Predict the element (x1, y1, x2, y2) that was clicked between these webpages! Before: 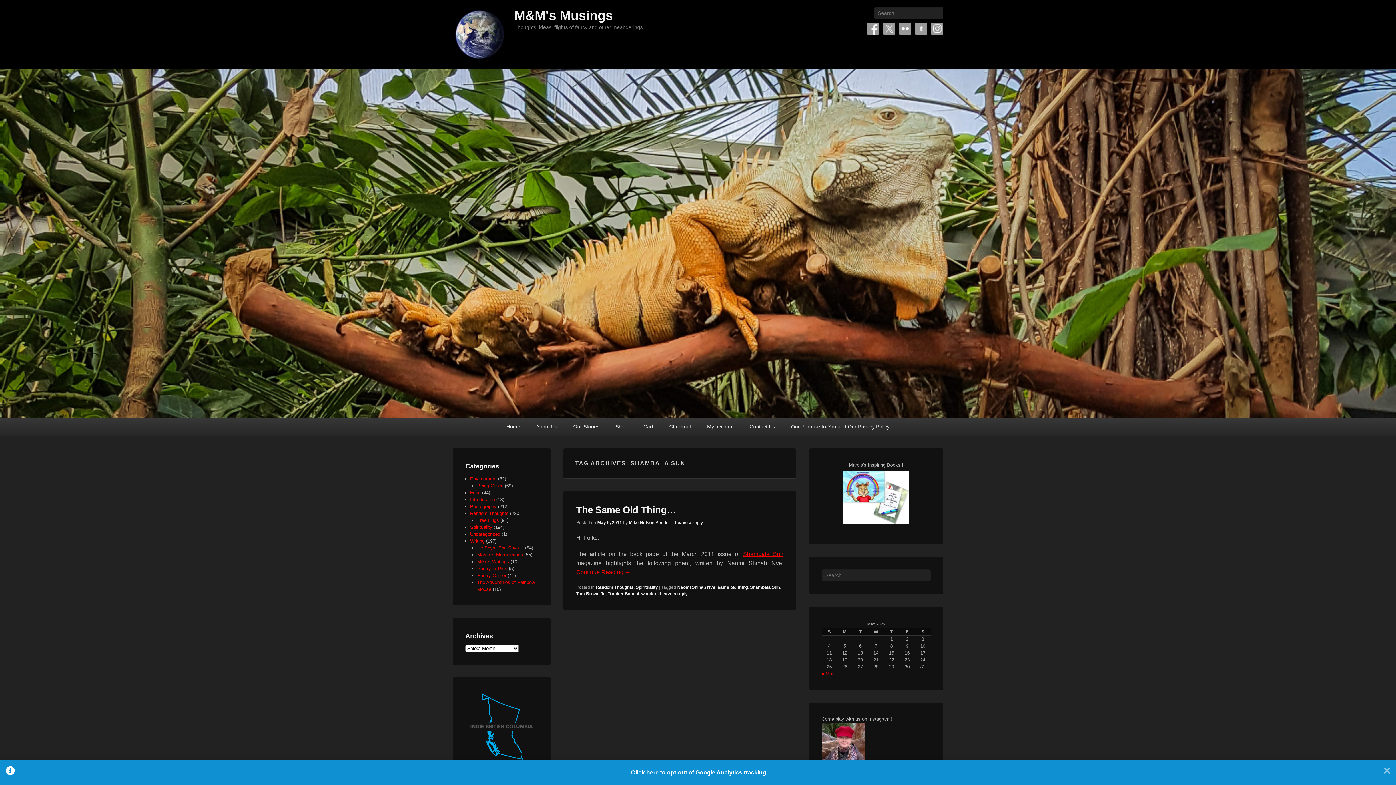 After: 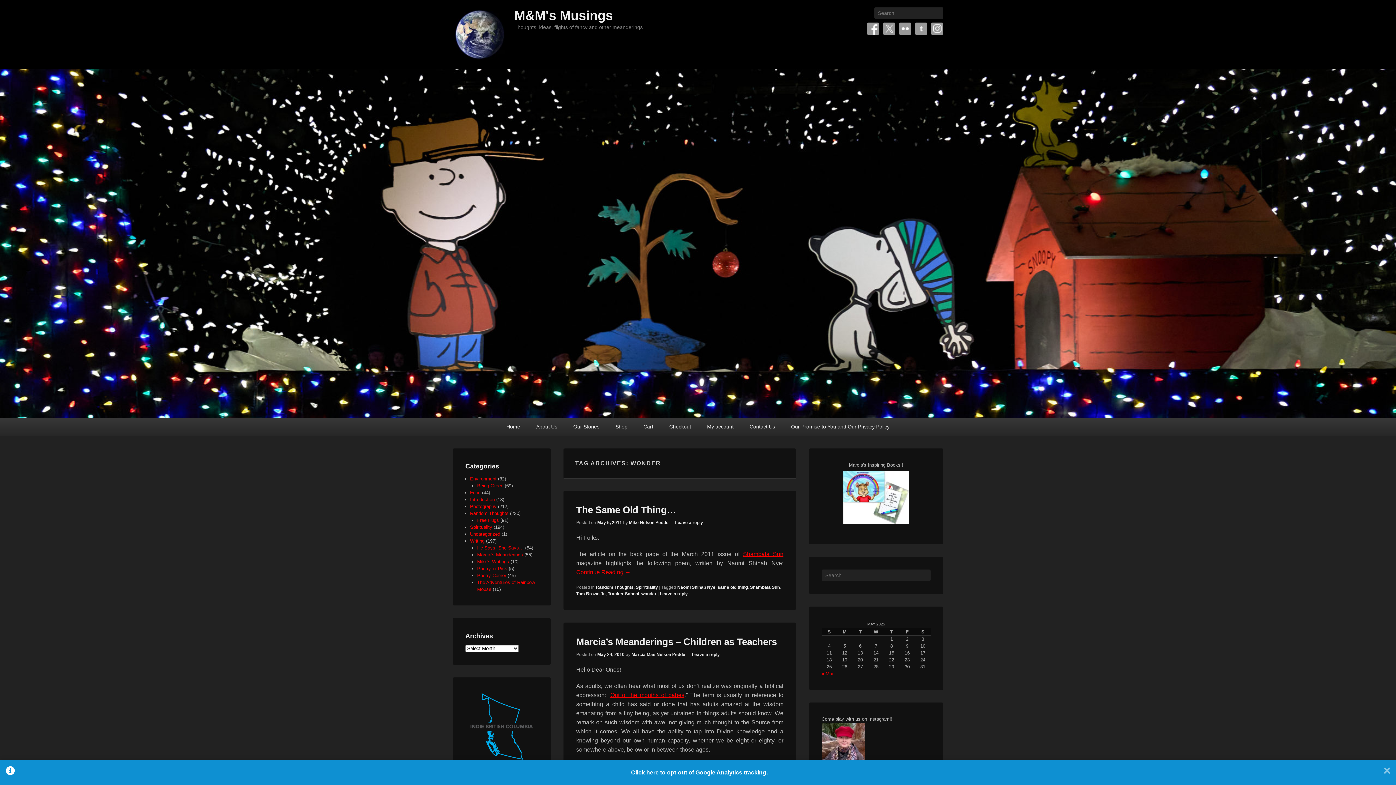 Action: bbox: (641, 591, 656, 596) label: wonder